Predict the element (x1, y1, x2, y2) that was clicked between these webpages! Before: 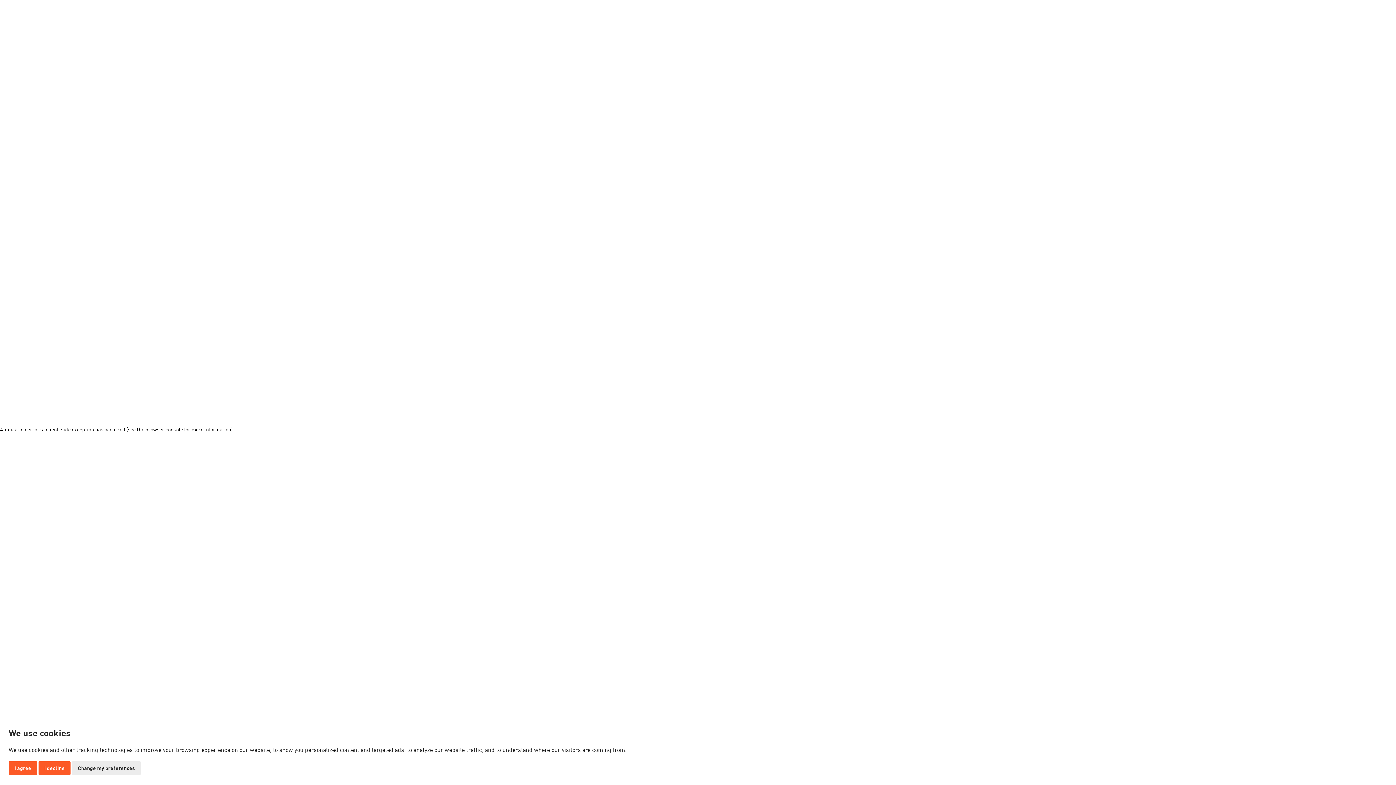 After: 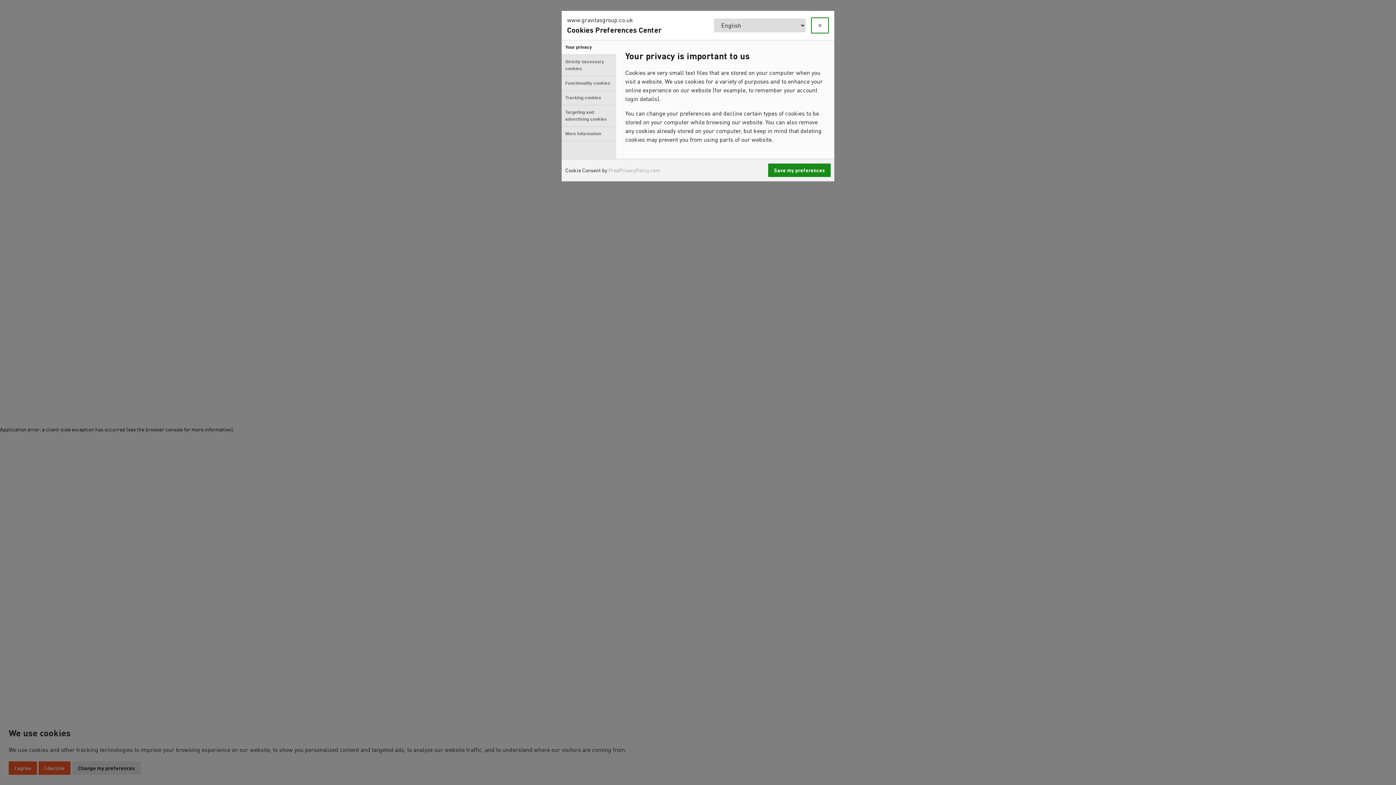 Action: label: Change my preferences bbox: (72, 761, 140, 775)